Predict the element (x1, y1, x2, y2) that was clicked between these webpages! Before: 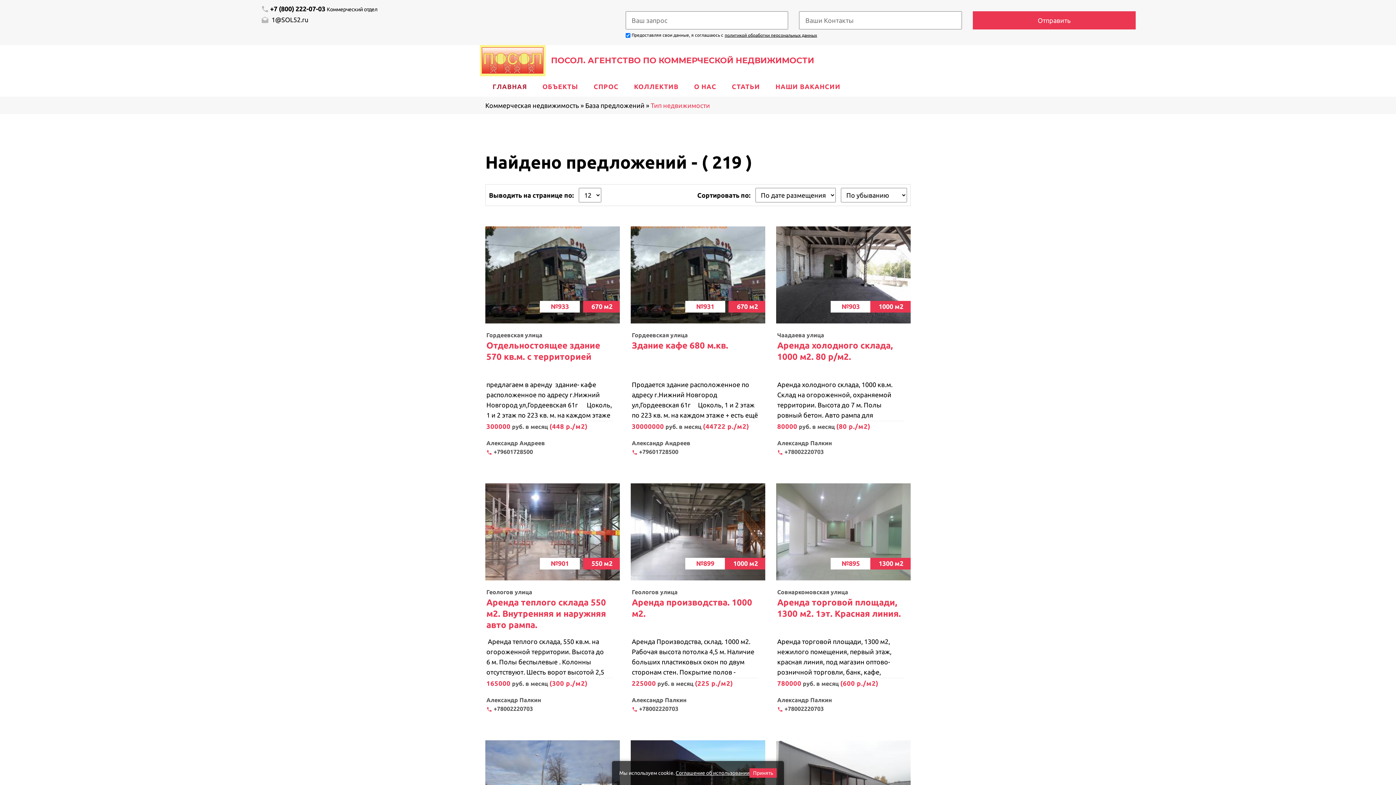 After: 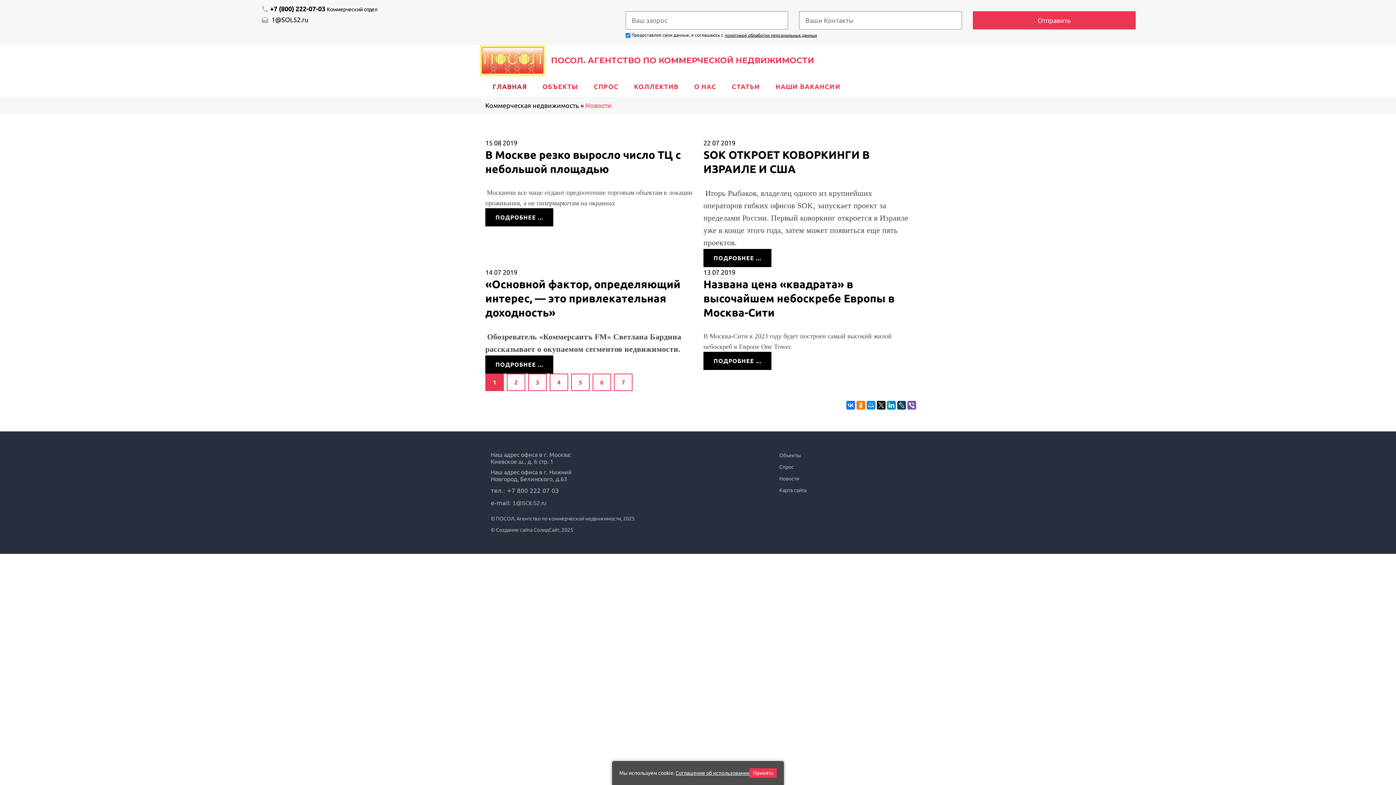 Action: label: СТАТЬИ bbox: (730, 80, 762, 93)